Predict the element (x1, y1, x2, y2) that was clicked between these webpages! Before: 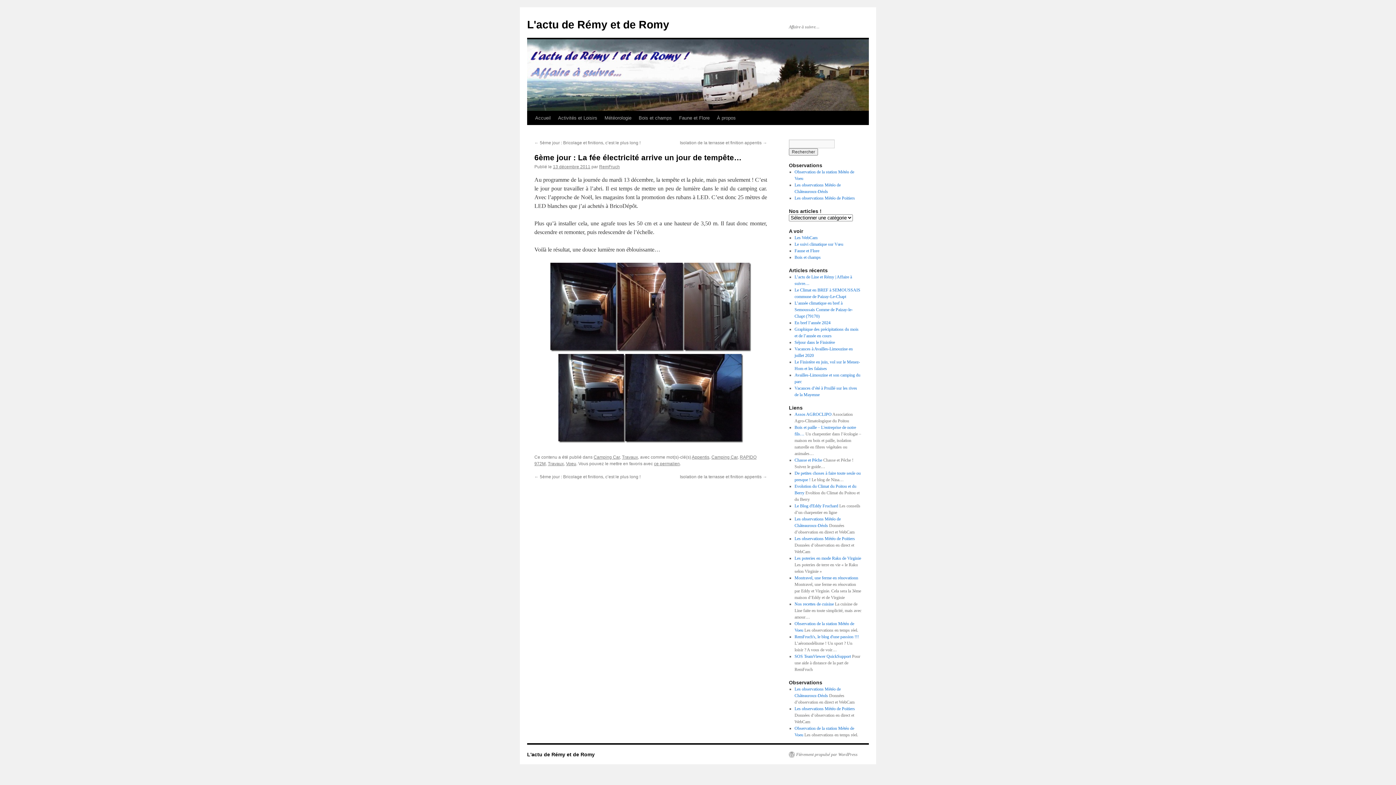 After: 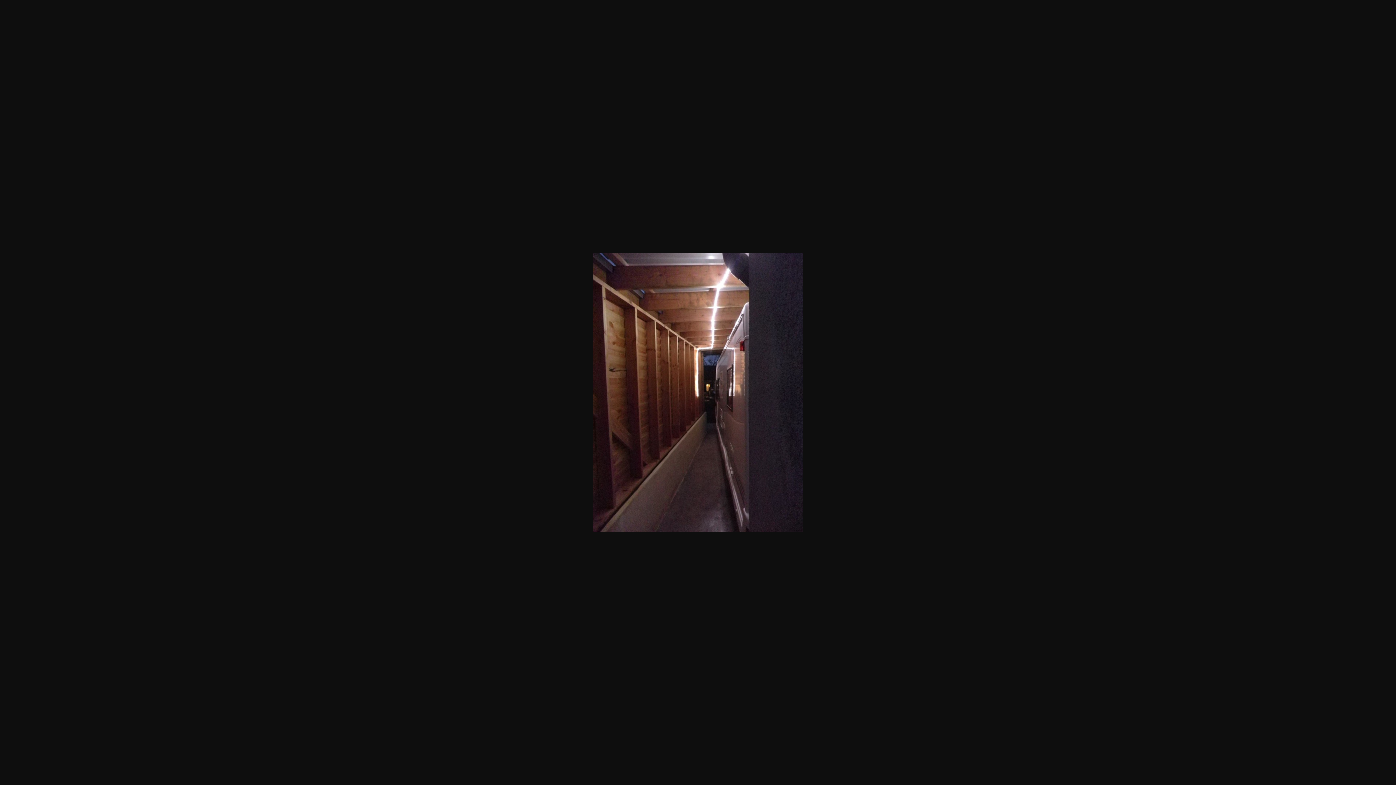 Action: bbox: (617, 346, 684, 352)